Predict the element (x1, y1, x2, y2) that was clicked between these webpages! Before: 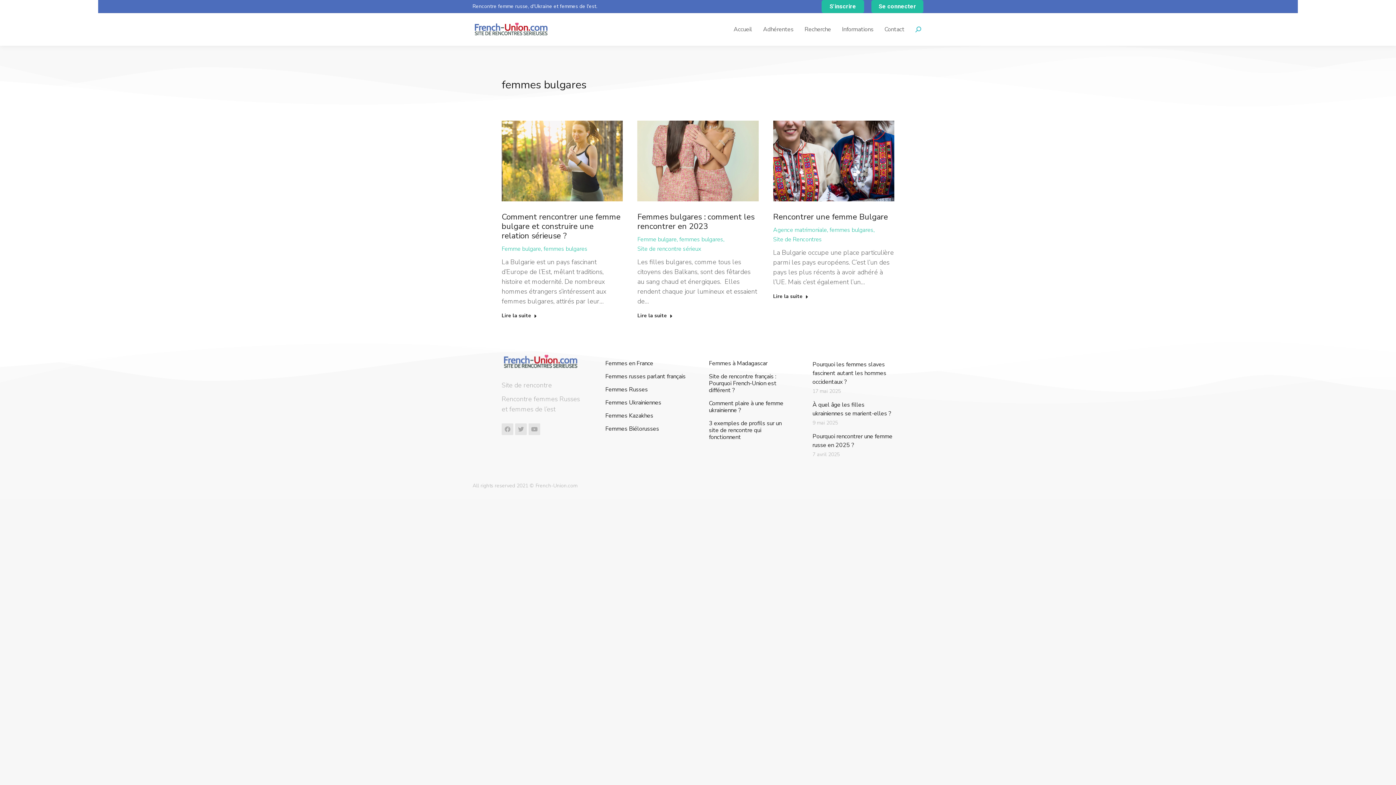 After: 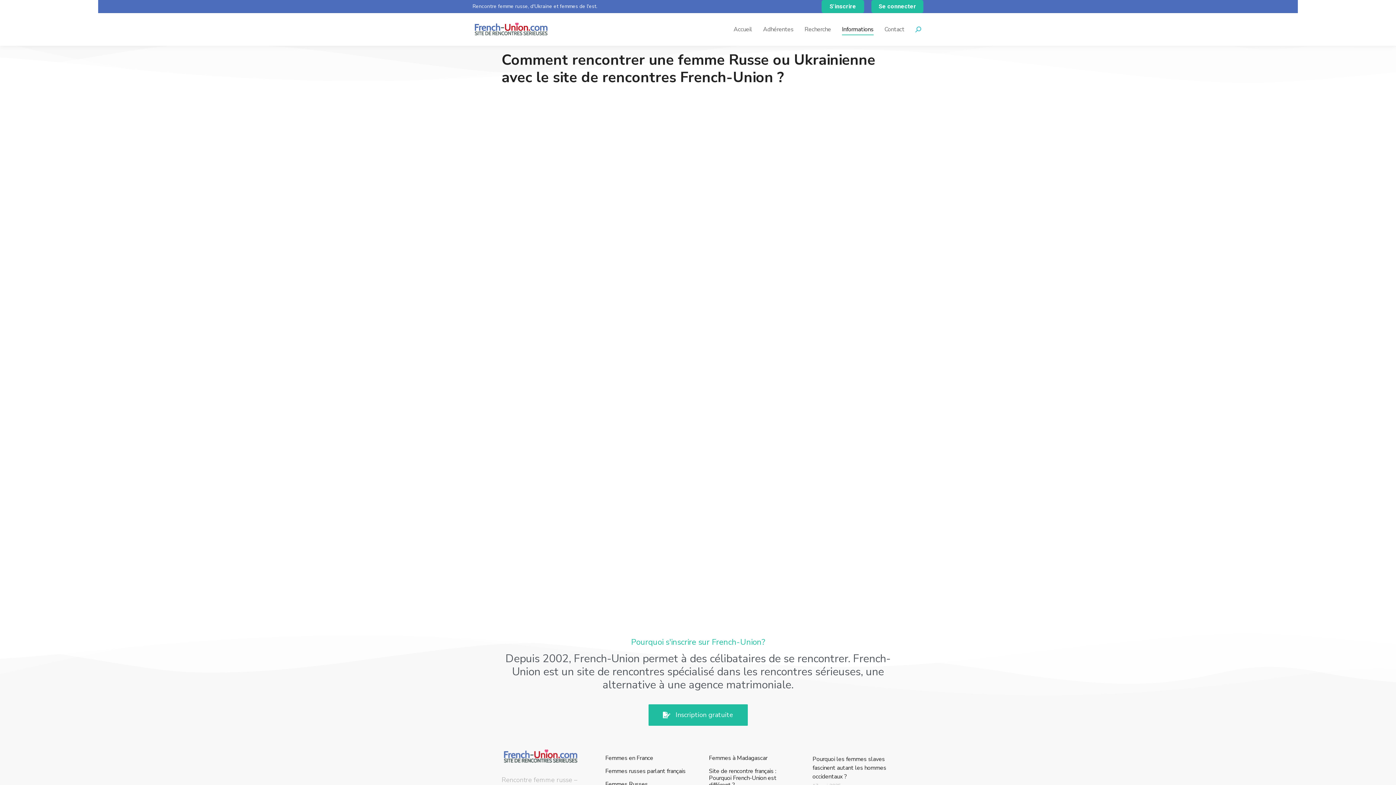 Action: bbox: (472, 19, 549, 39)